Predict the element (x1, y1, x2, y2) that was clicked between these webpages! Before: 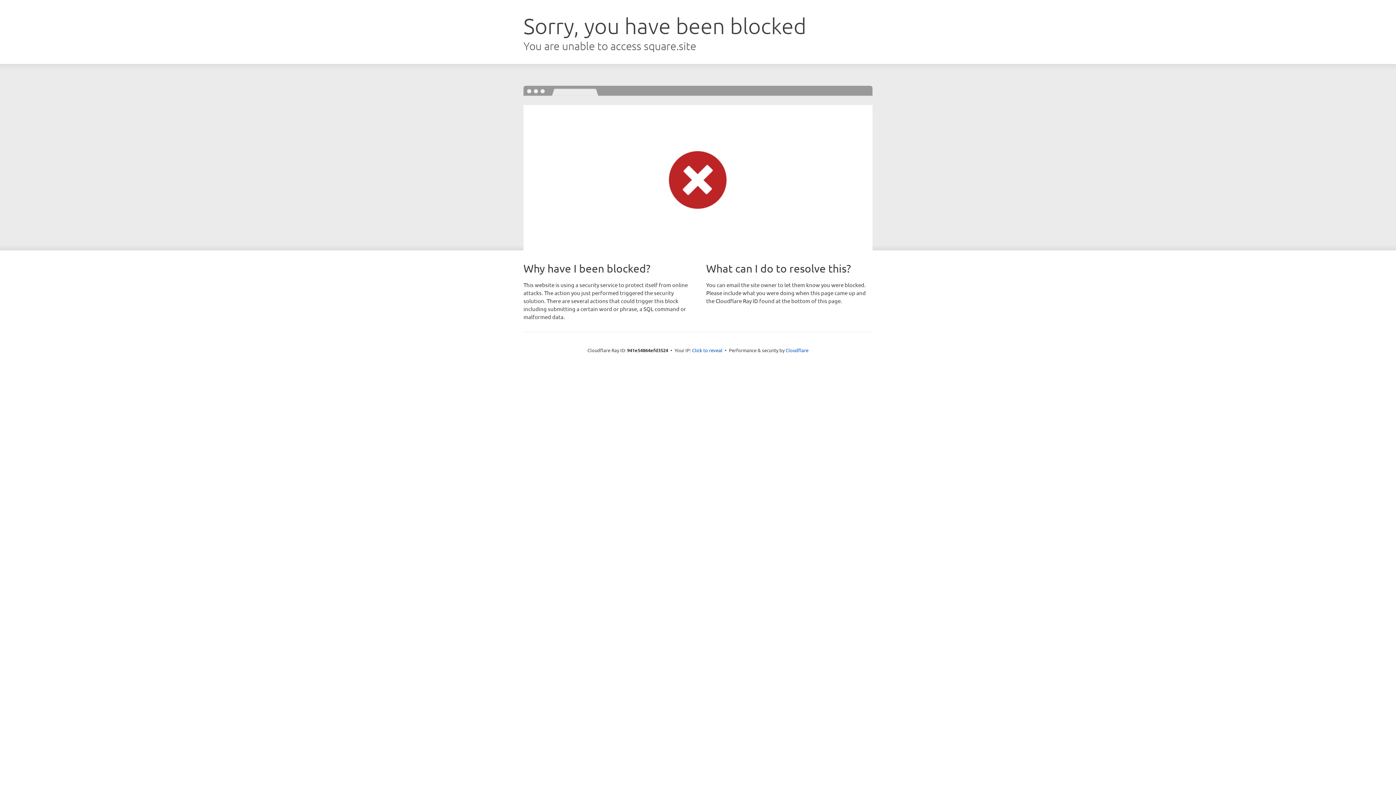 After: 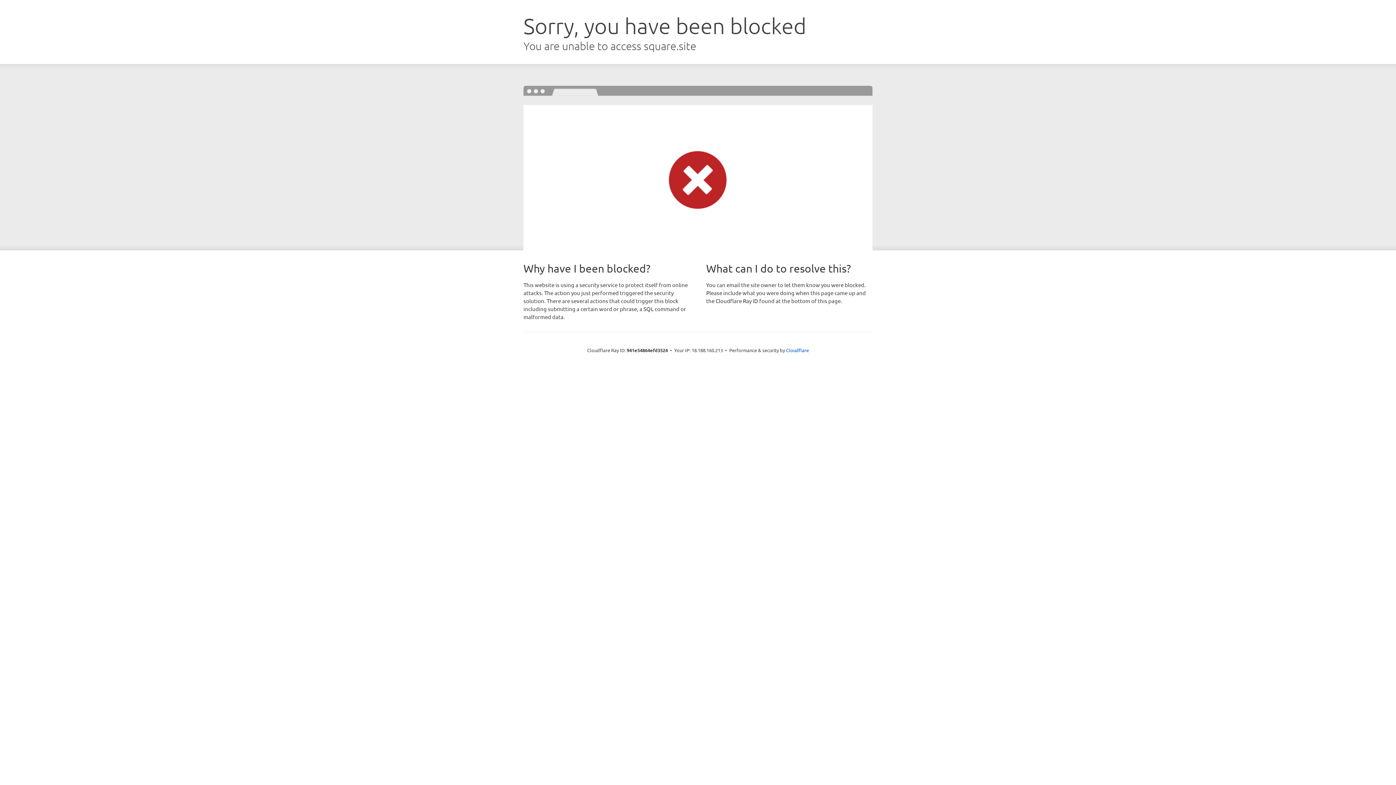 Action: label: Click to reveal bbox: (692, 346, 722, 353)